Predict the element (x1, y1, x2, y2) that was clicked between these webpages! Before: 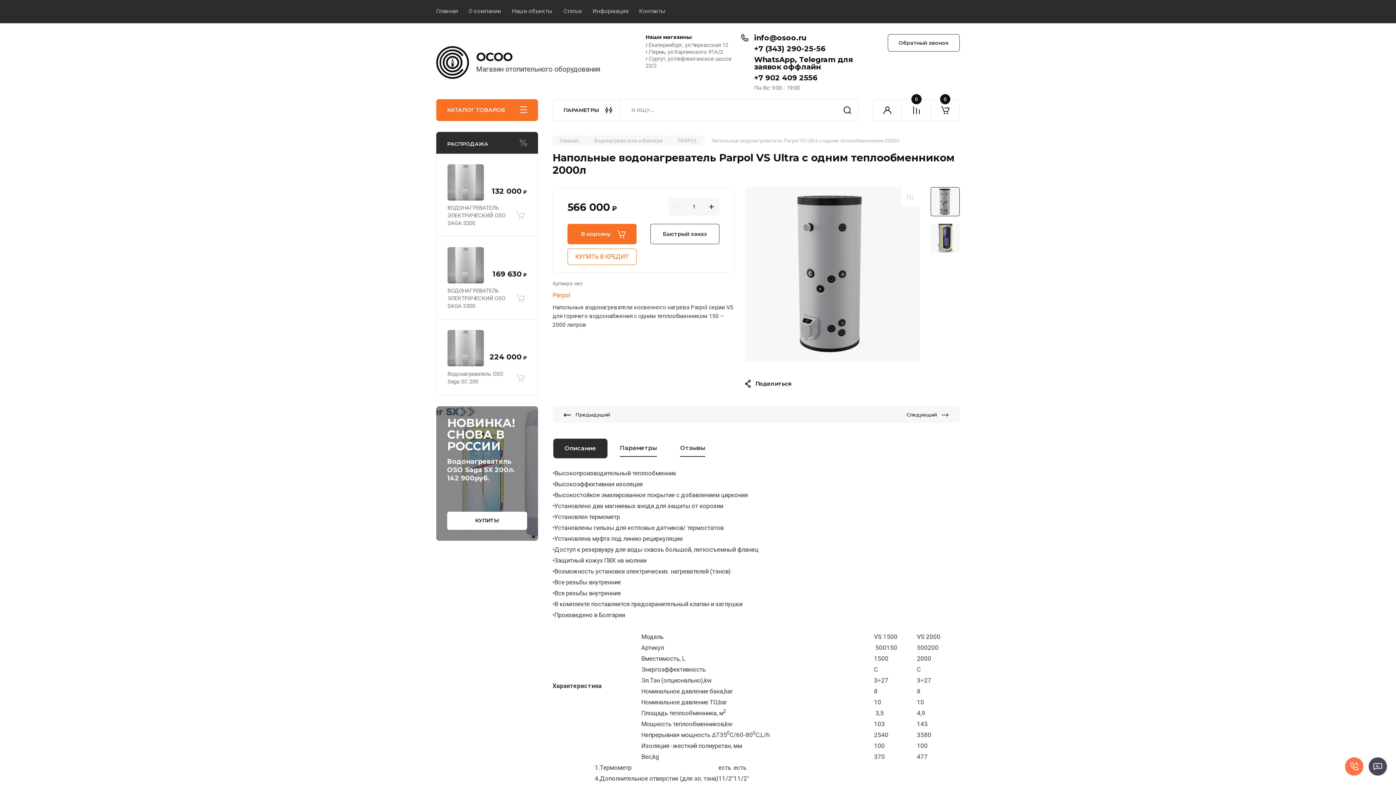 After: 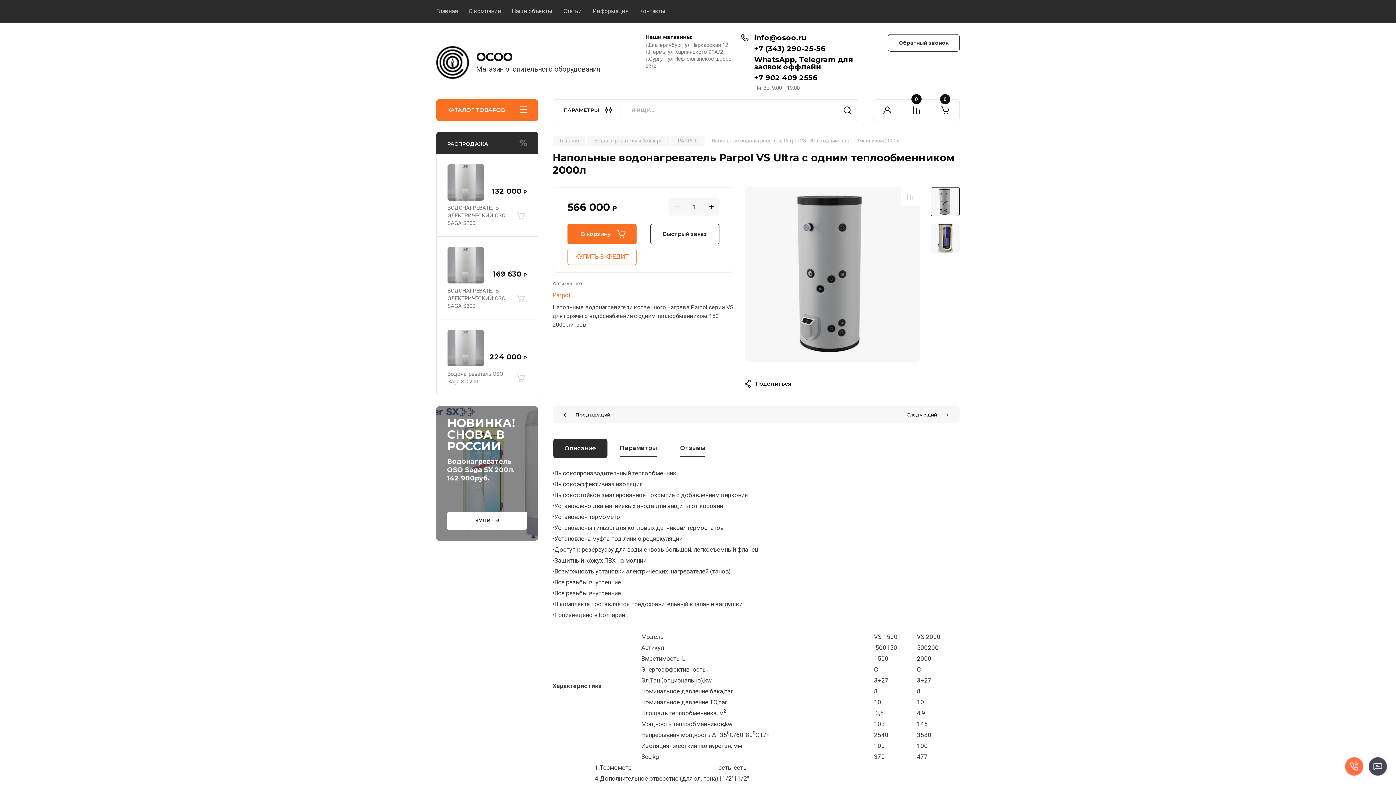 Action: bbox: (930, 187, 960, 216)